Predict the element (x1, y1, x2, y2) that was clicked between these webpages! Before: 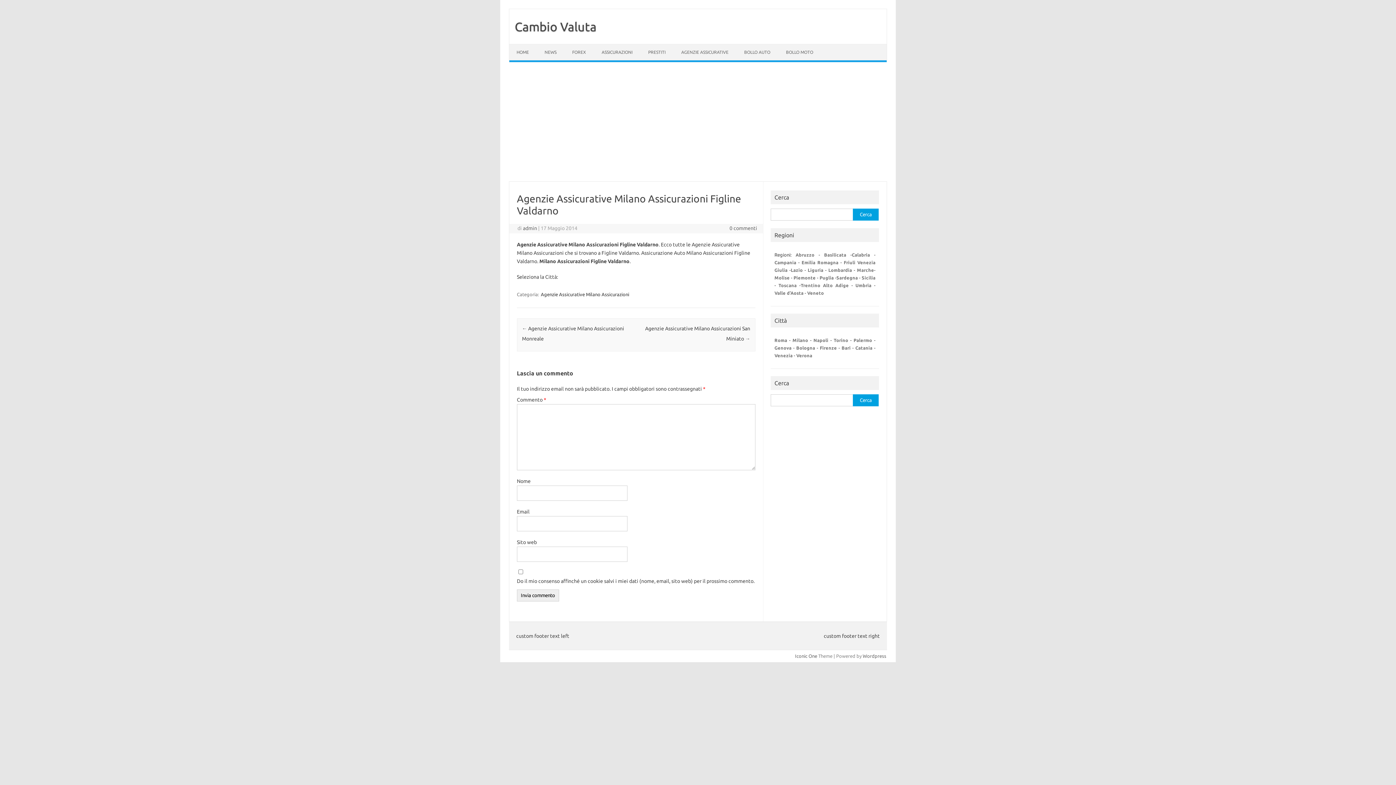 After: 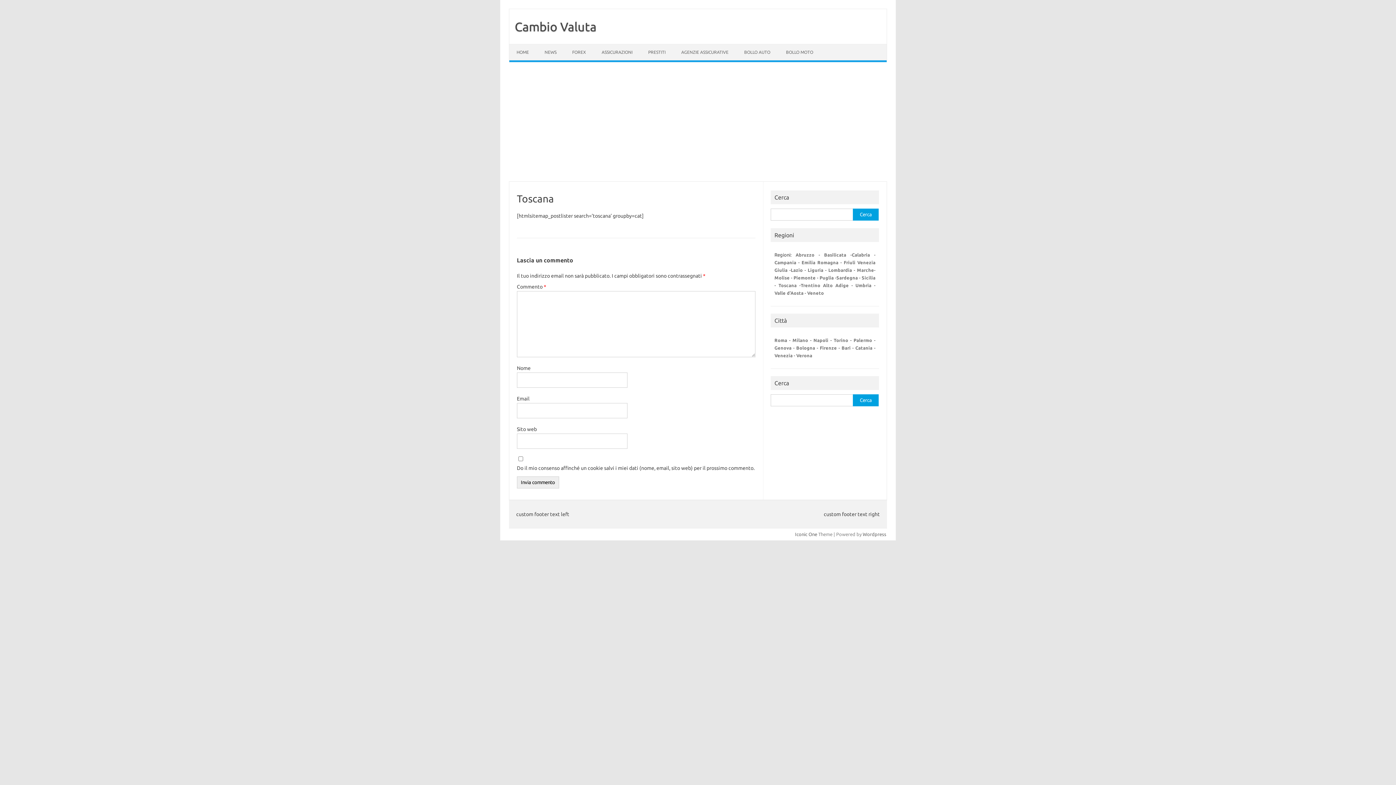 Action: bbox: (778, 282, 796, 288) label: Toscana